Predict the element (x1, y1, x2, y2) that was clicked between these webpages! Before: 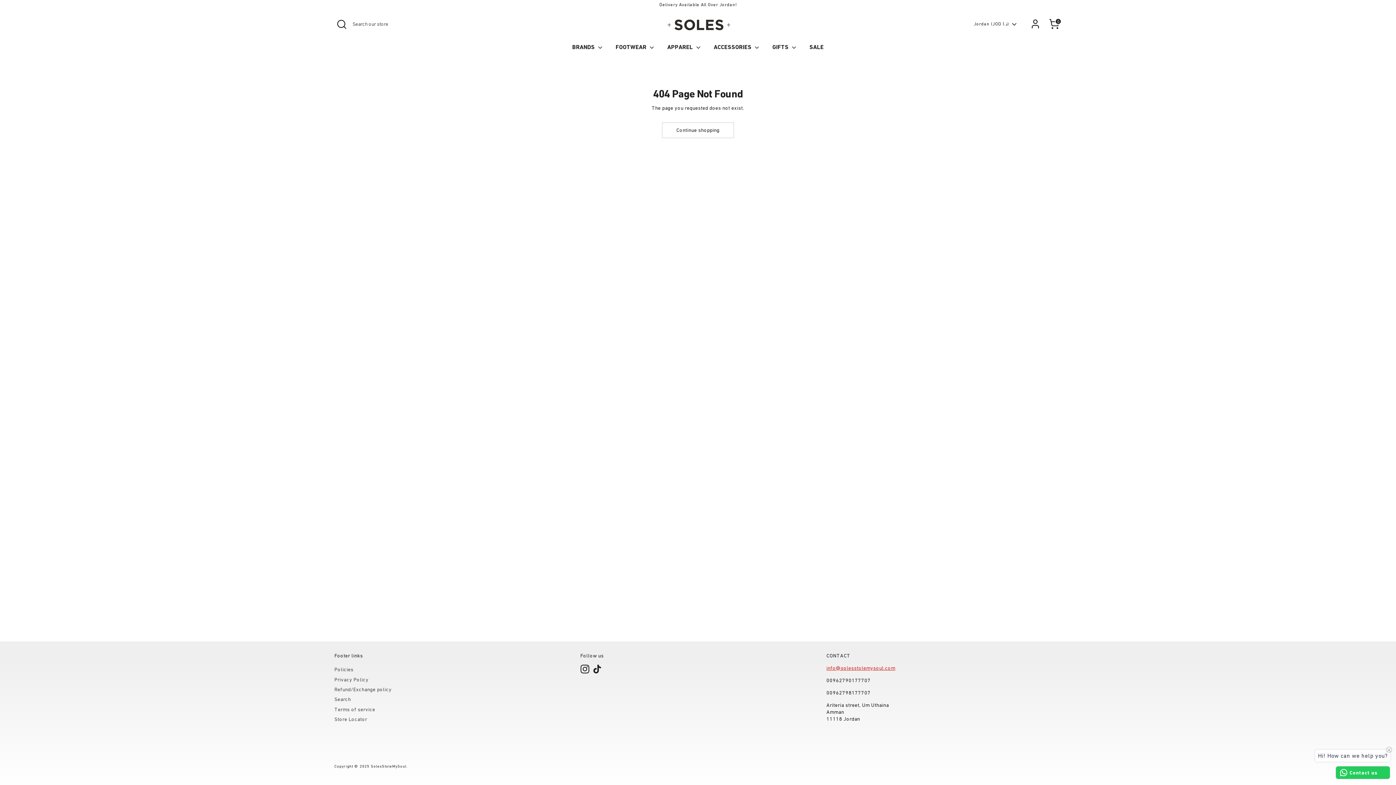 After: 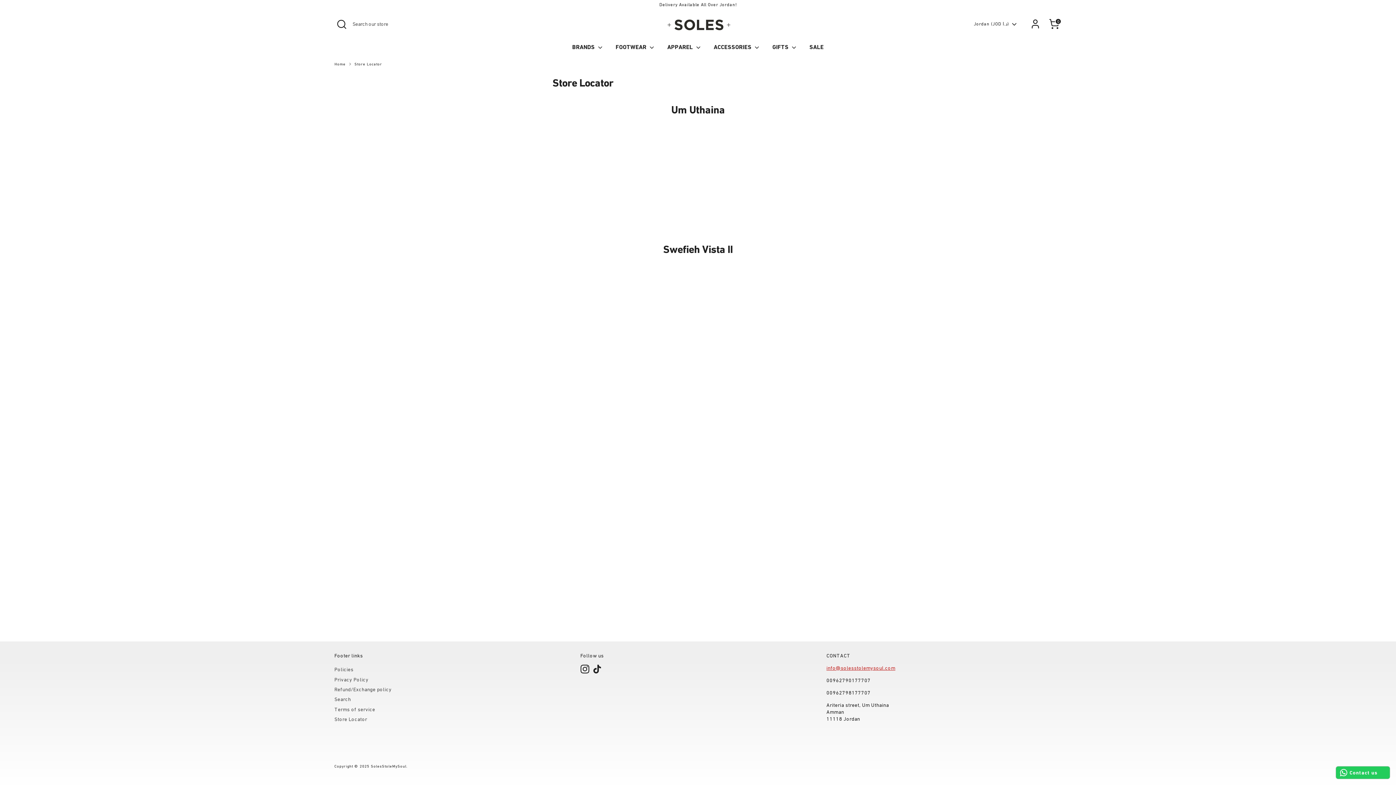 Action: label: Store Locator bbox: (334, 716, 367, 722)